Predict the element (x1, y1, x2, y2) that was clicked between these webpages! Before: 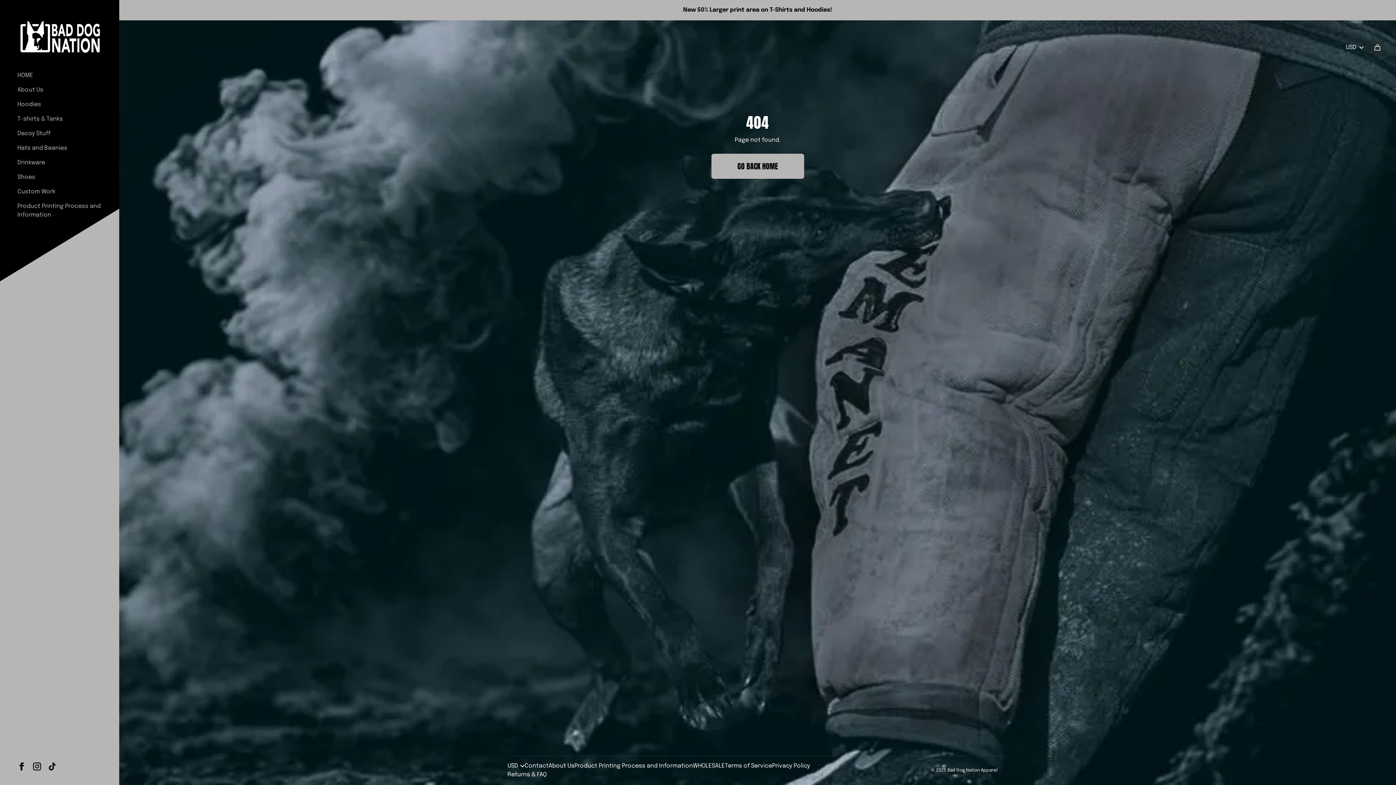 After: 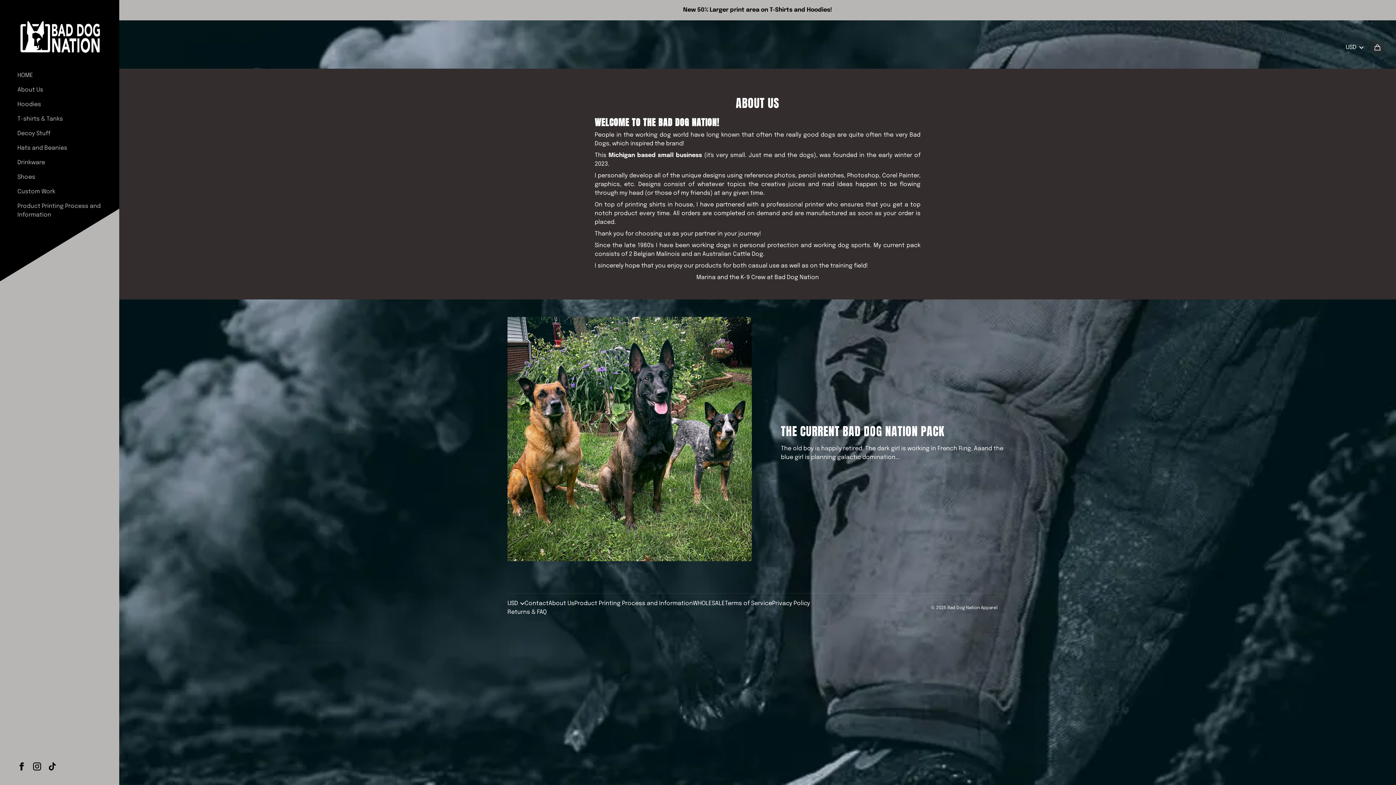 Action: label: About Us bbox: (548, 762, 574, 770)